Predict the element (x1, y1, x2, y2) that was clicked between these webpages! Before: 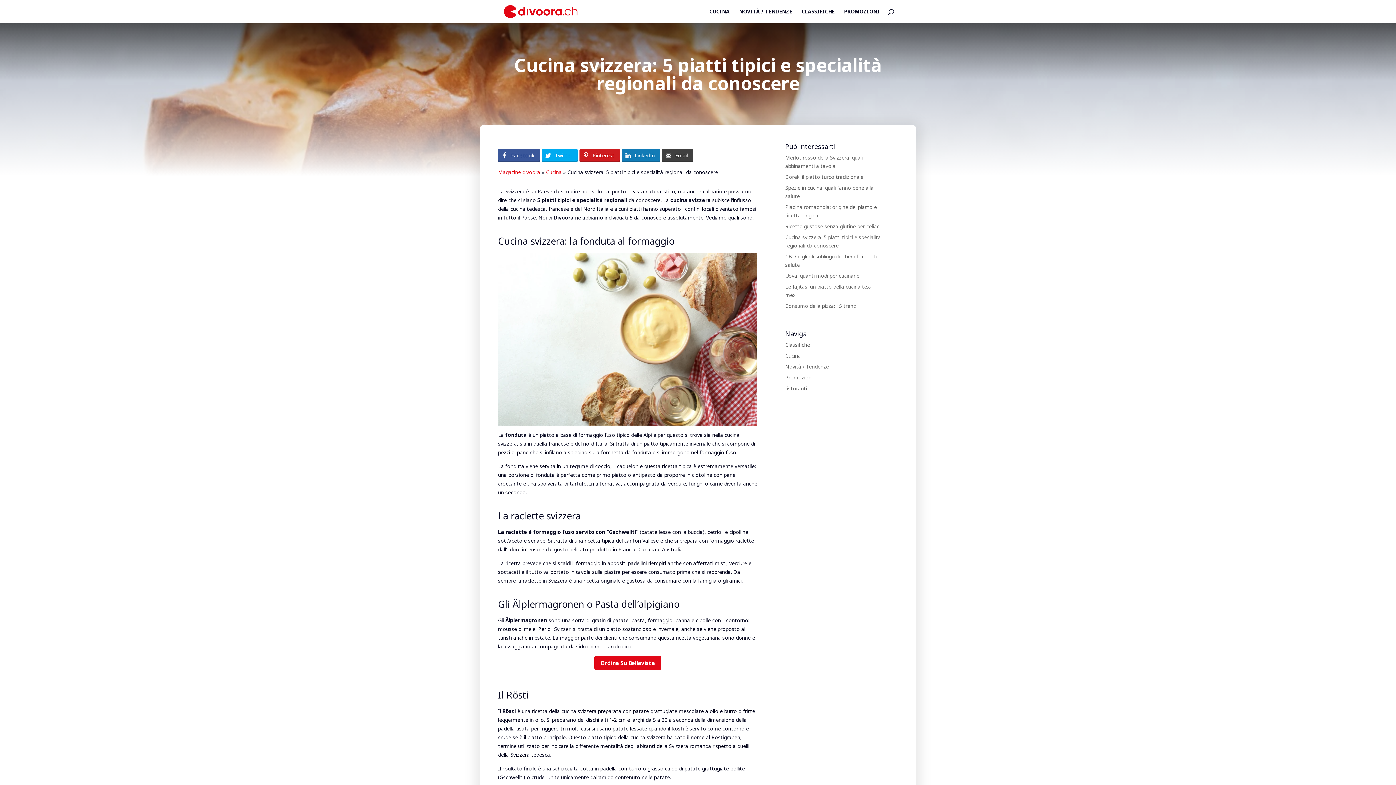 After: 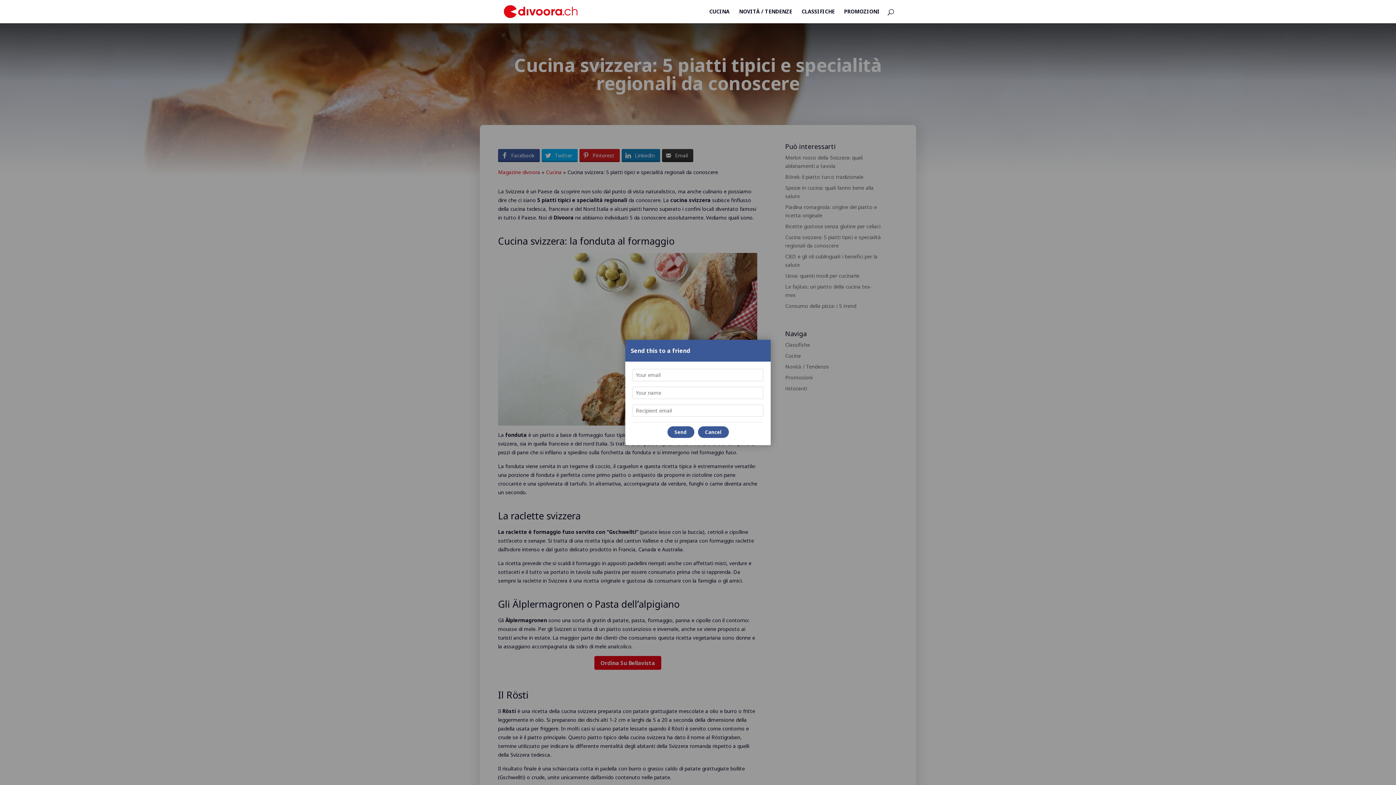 Action: bbox: (662, 149, 693, 162) label: Email